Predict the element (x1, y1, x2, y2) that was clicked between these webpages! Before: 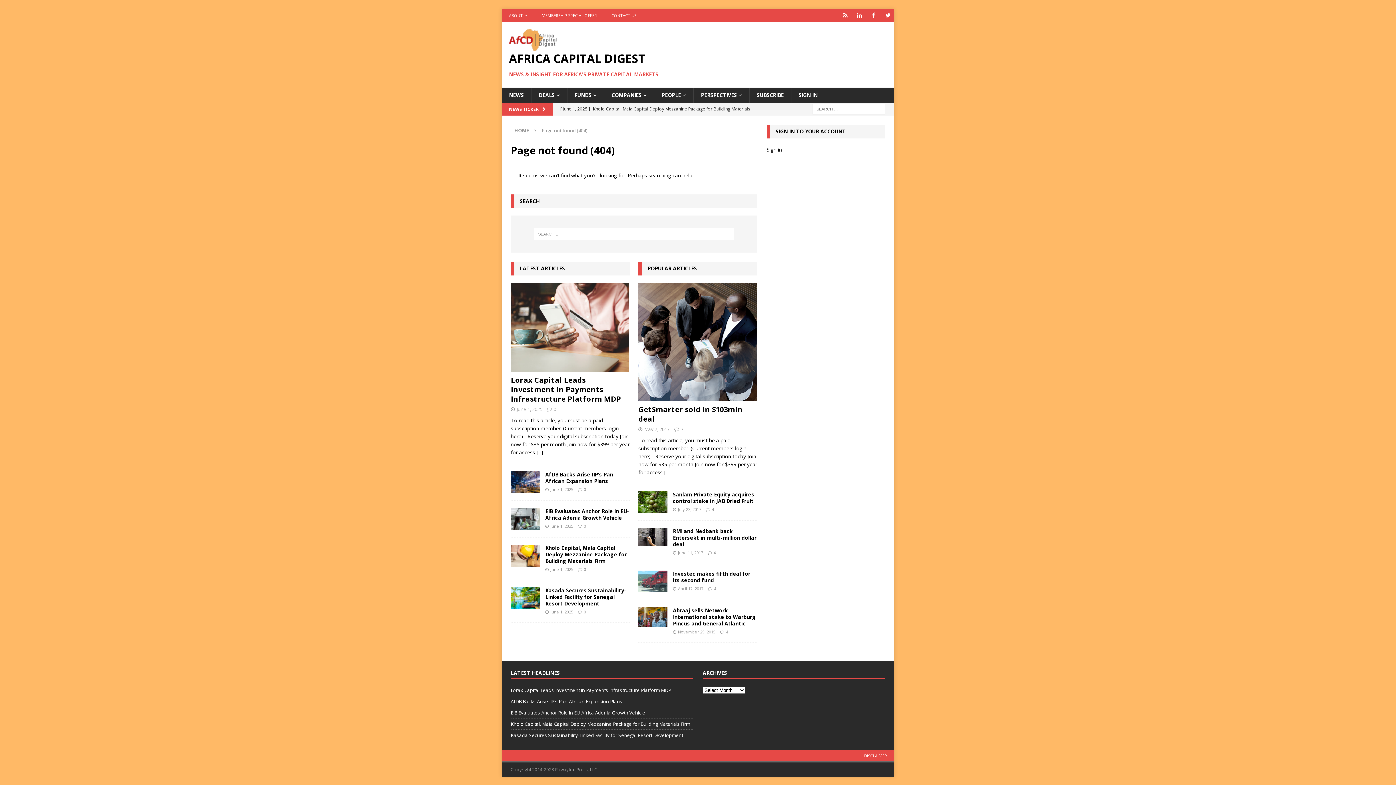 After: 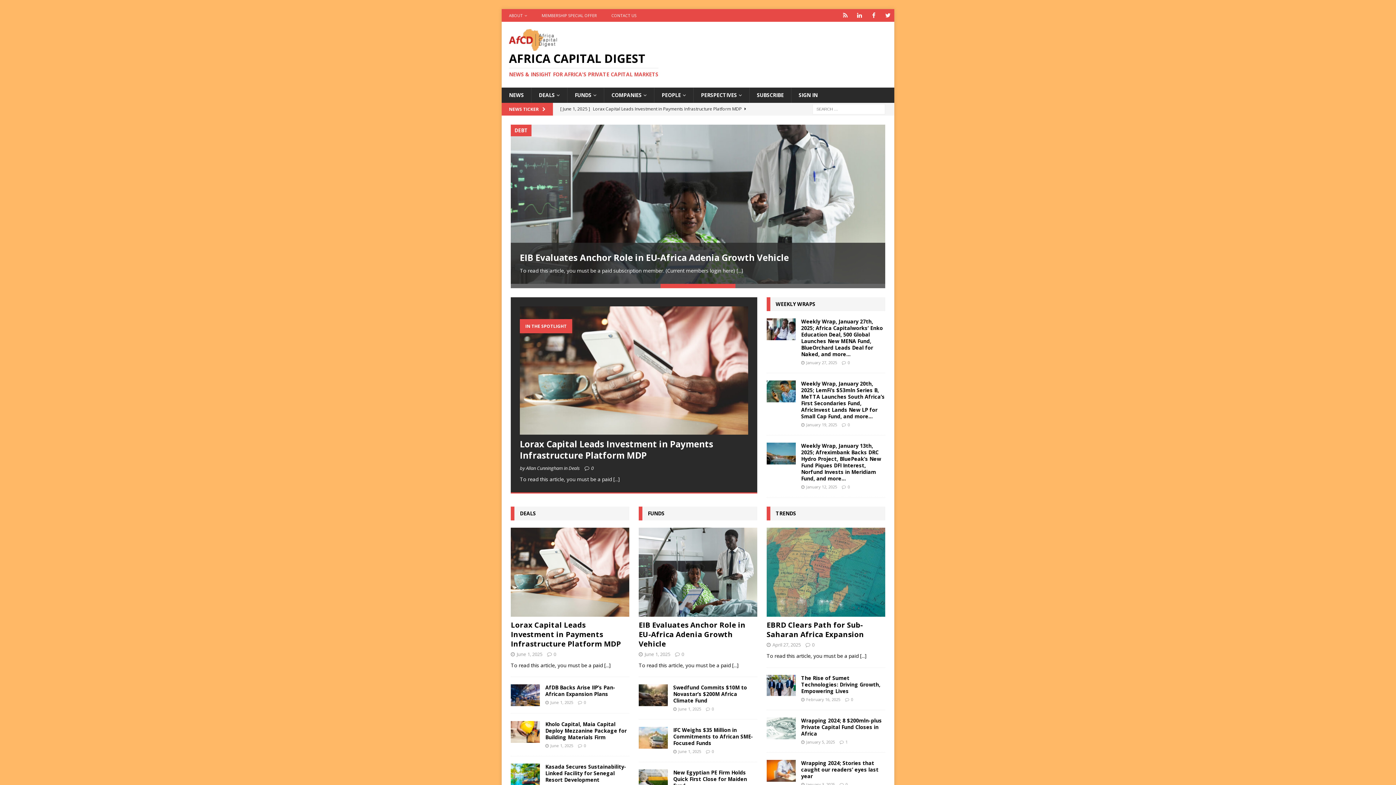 Action: bbox: (509, 43, 557, 50)